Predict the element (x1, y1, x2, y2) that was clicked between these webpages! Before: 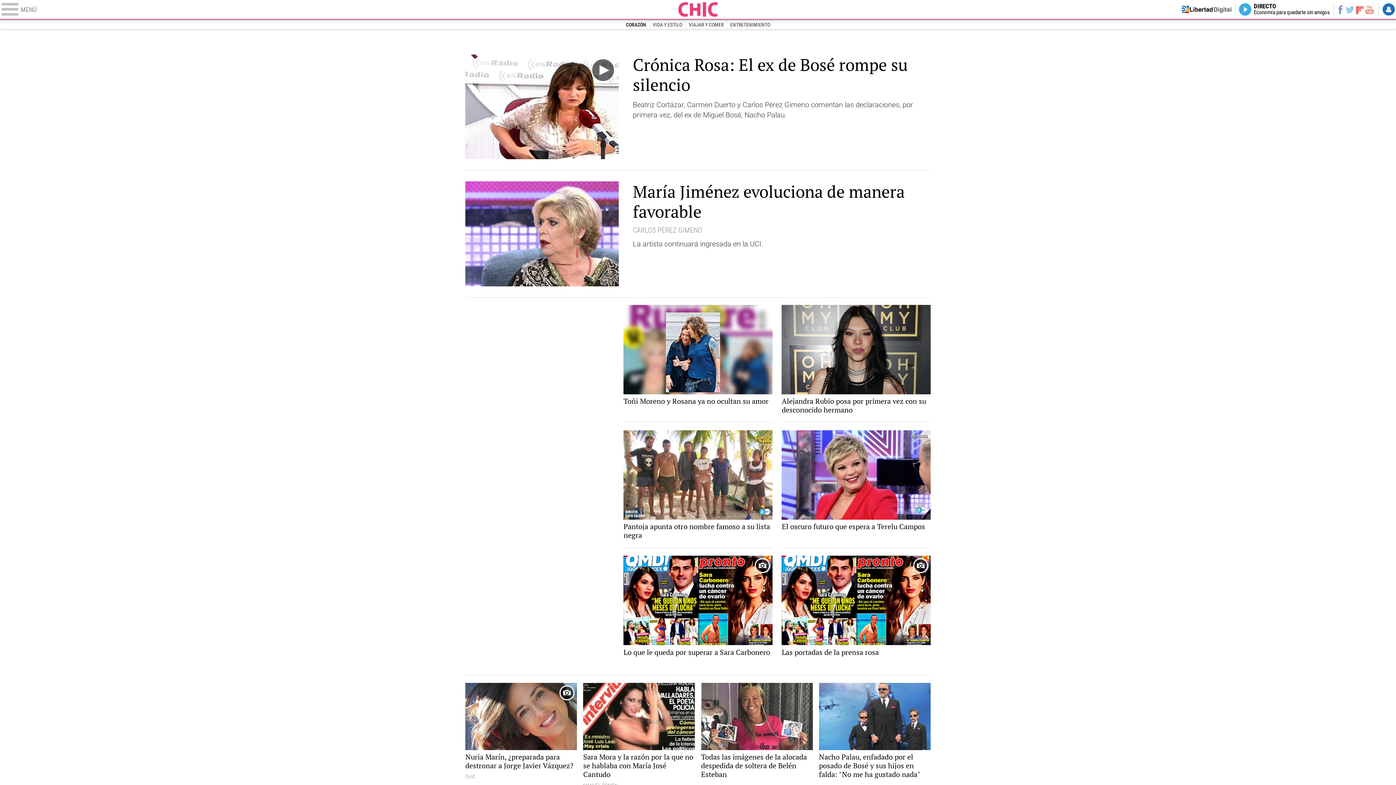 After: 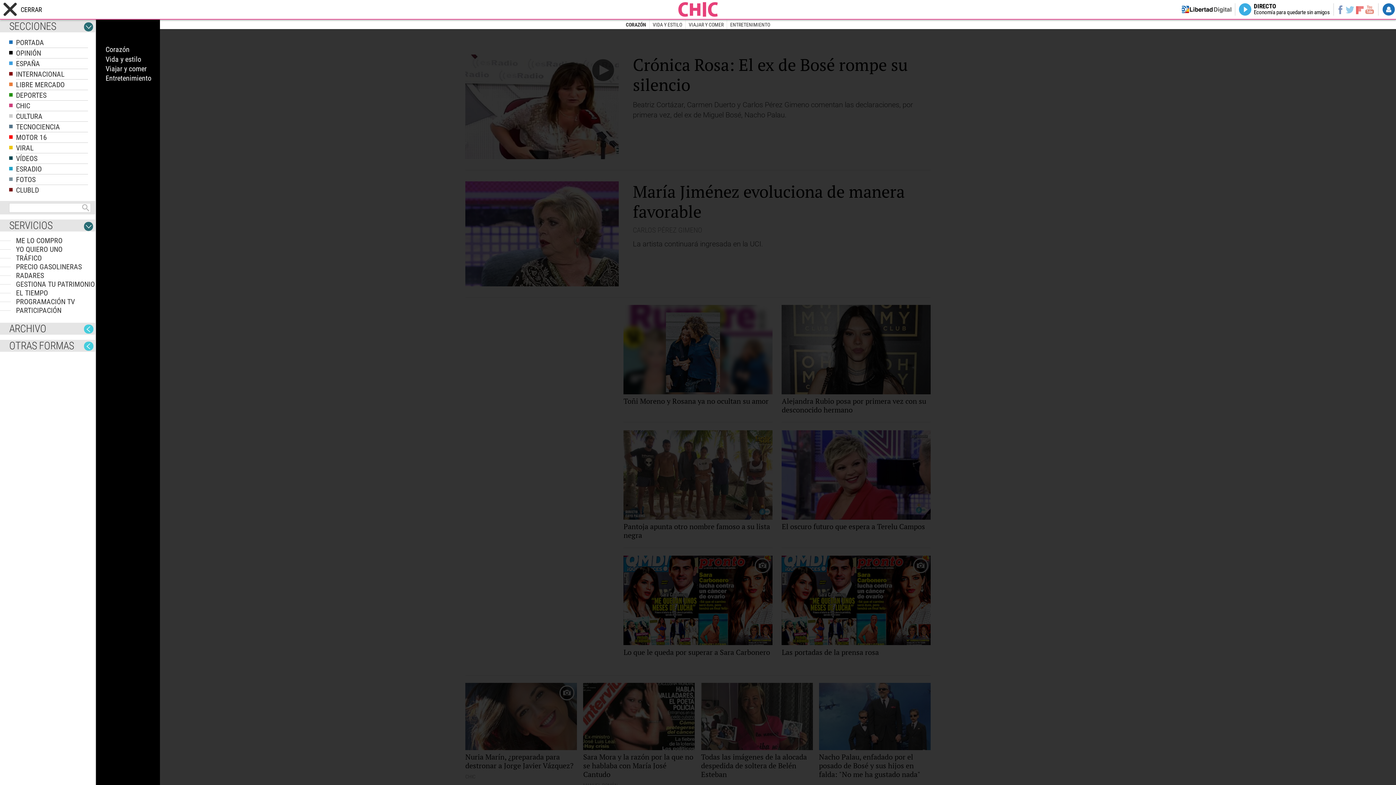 Action: label: Abrir el menú de la web bbox: (0, 2, 676, 16)